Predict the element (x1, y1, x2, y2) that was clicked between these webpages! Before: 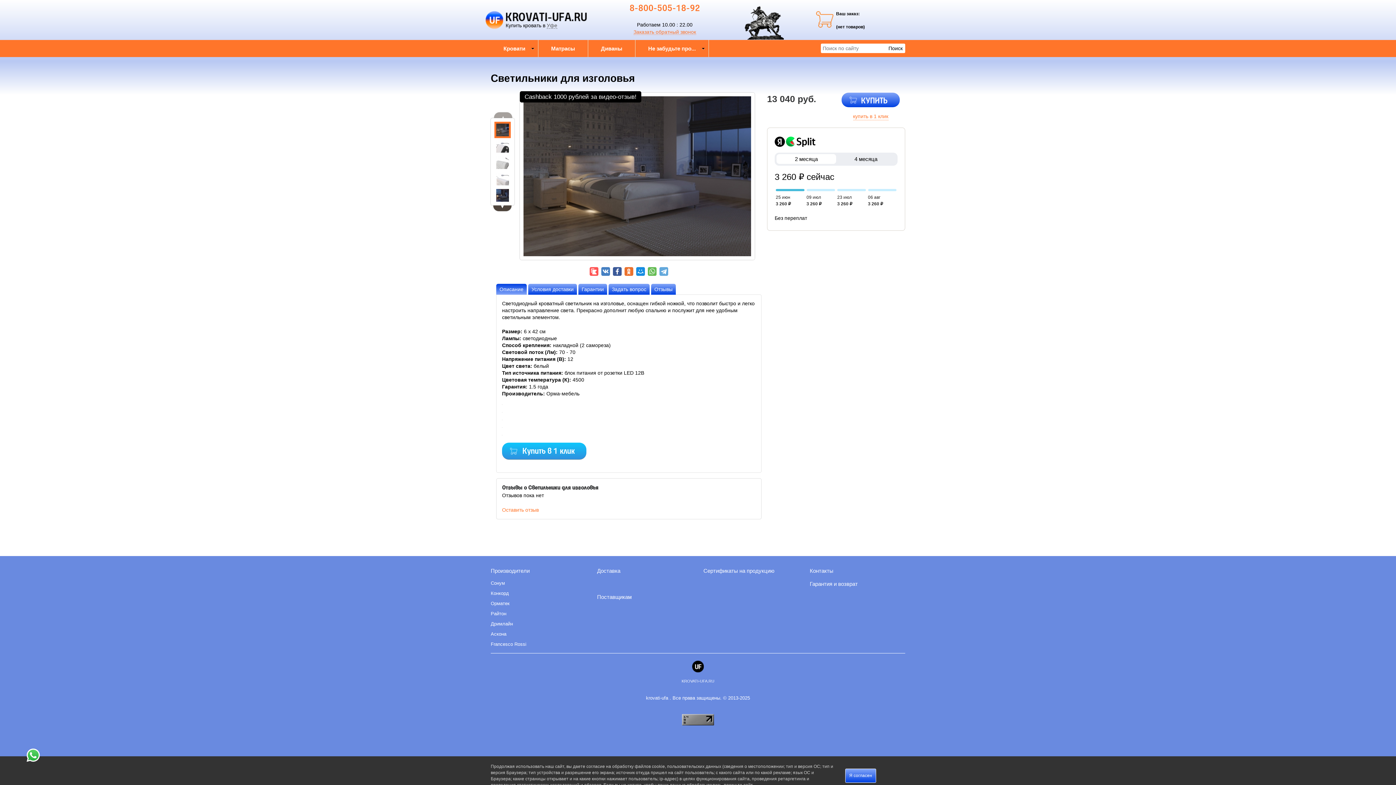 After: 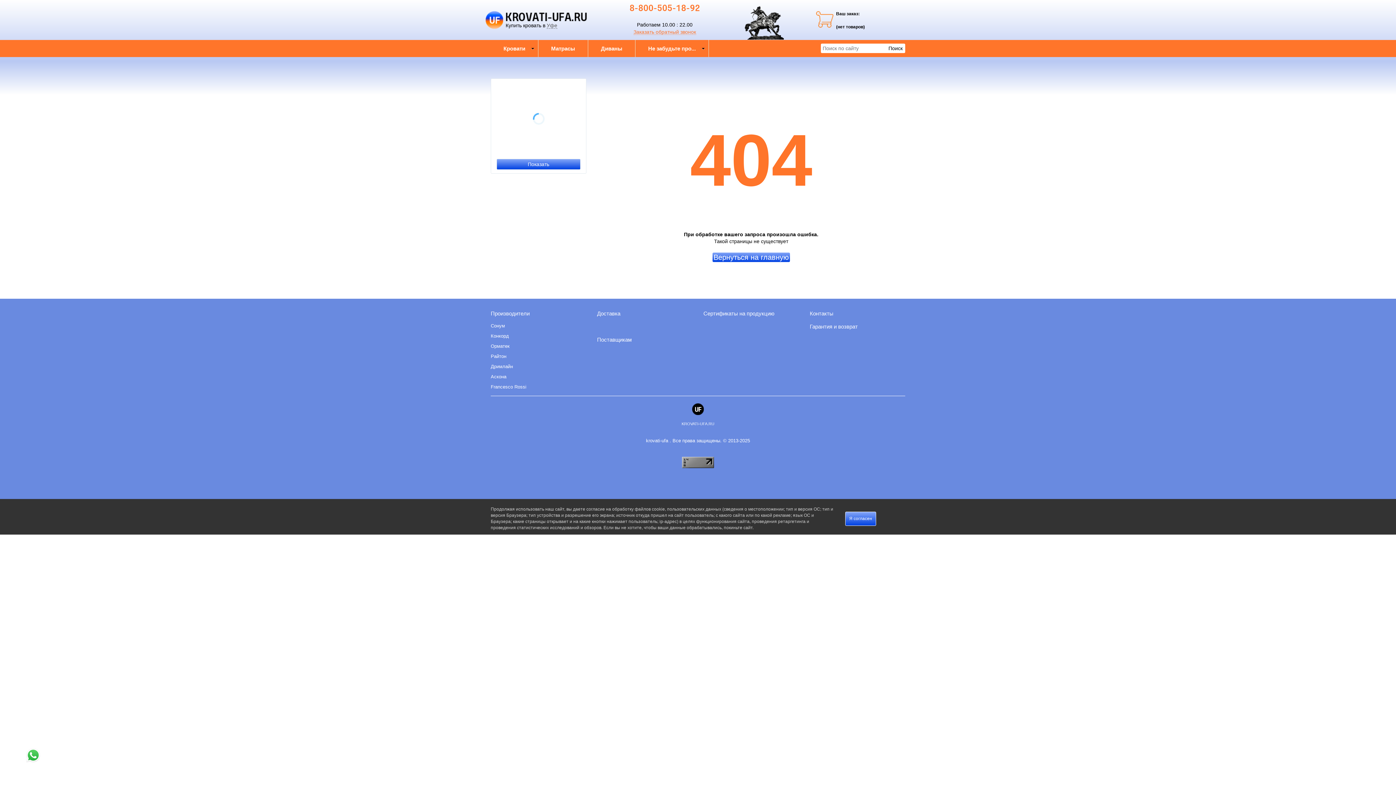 Action: bbox: (490, 631, 506, 636) label: Аскона